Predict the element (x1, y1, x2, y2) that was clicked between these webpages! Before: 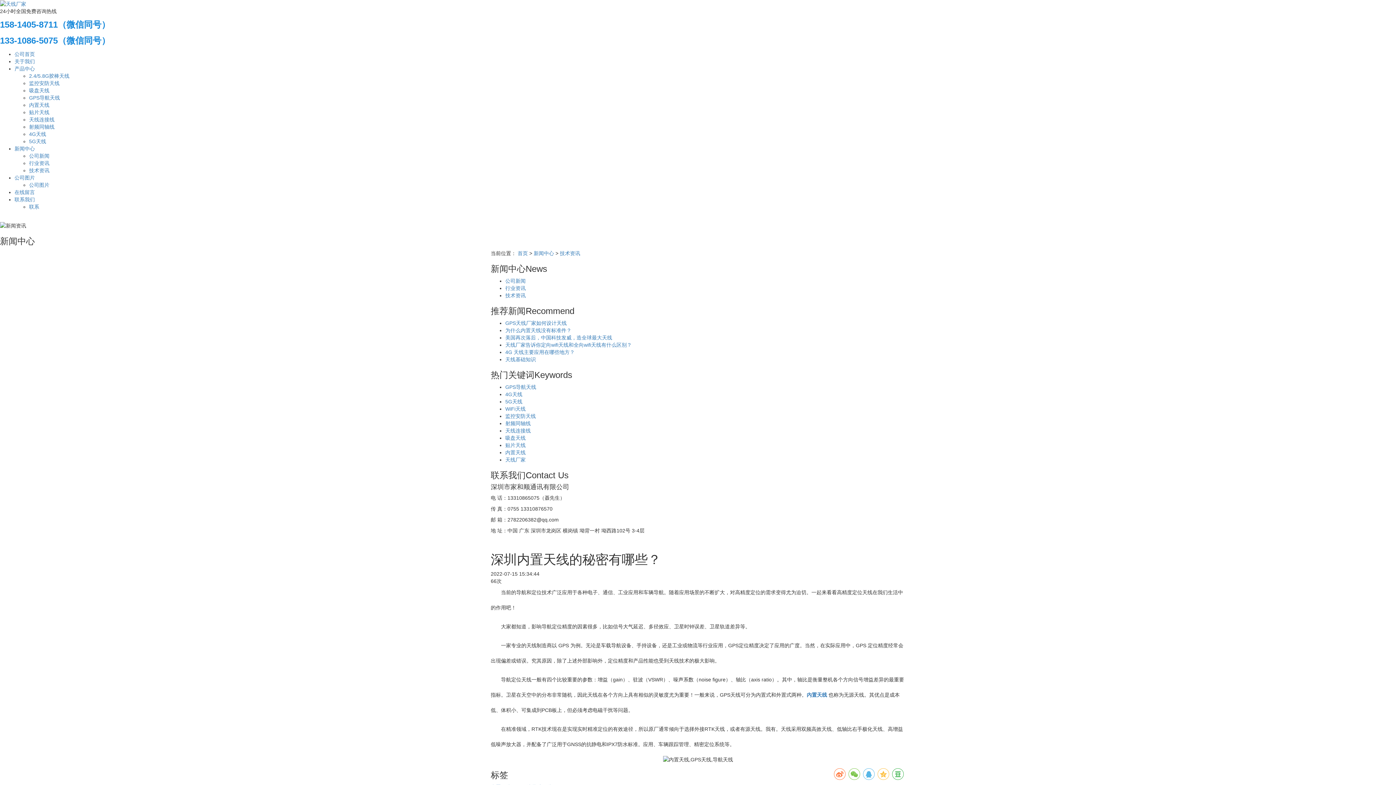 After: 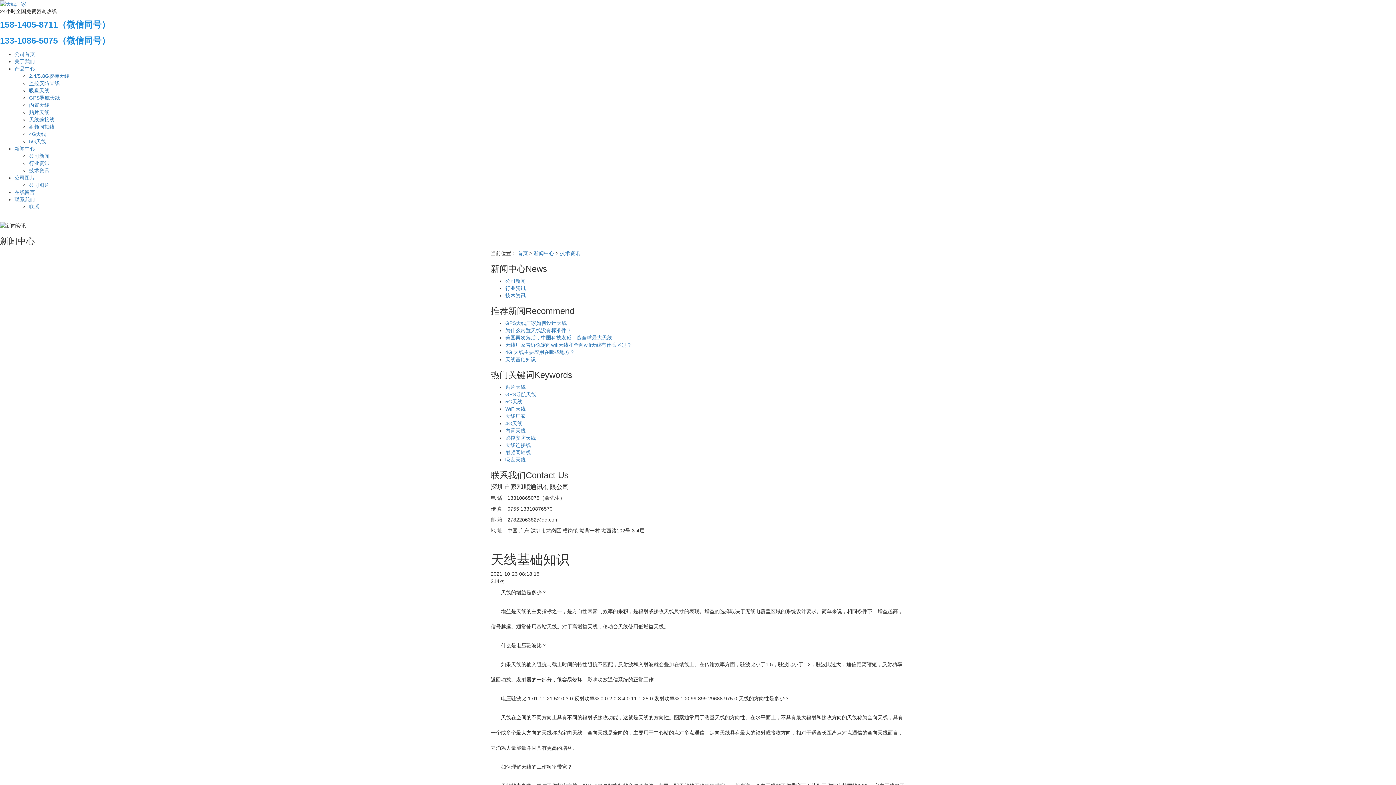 Action: label: 天线基础知识 bbox: (505, 356, 536, 362)